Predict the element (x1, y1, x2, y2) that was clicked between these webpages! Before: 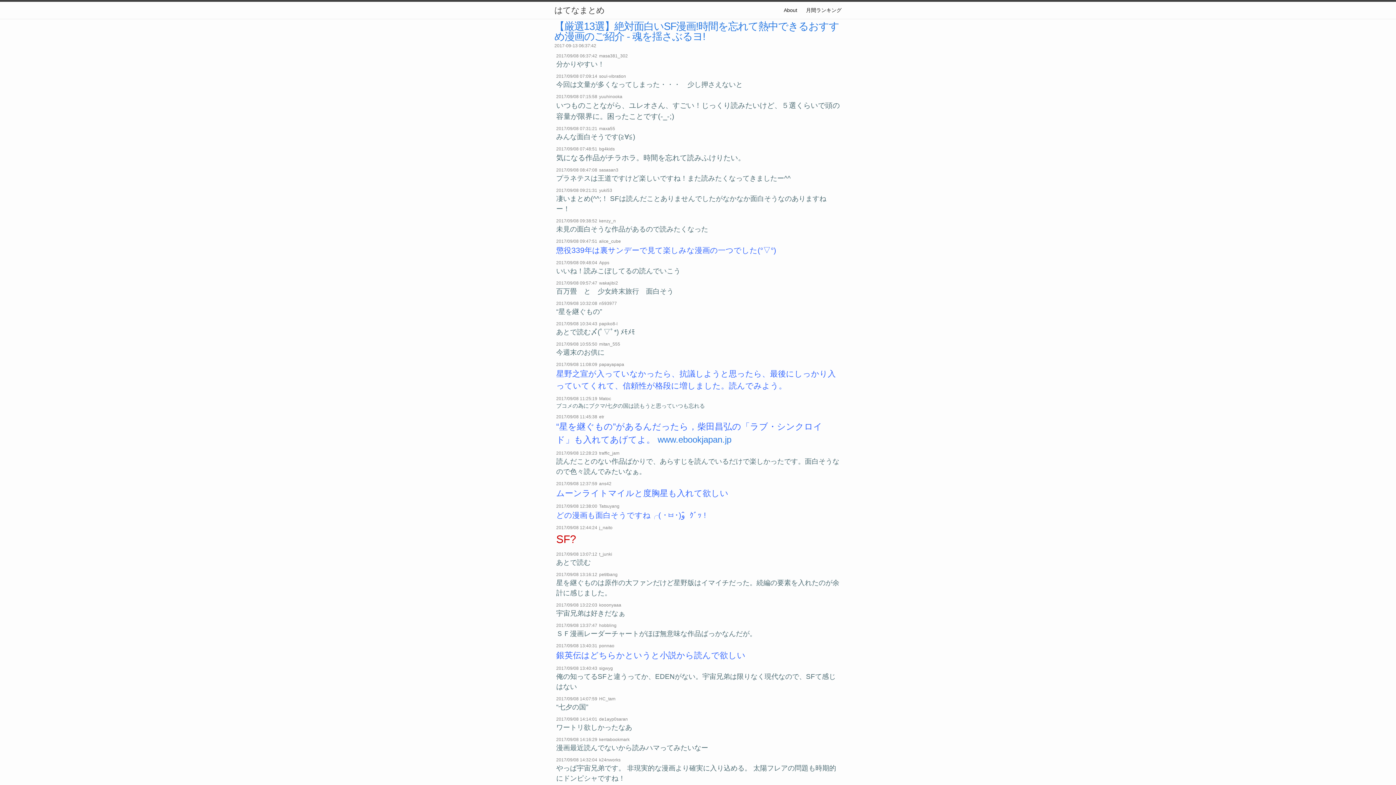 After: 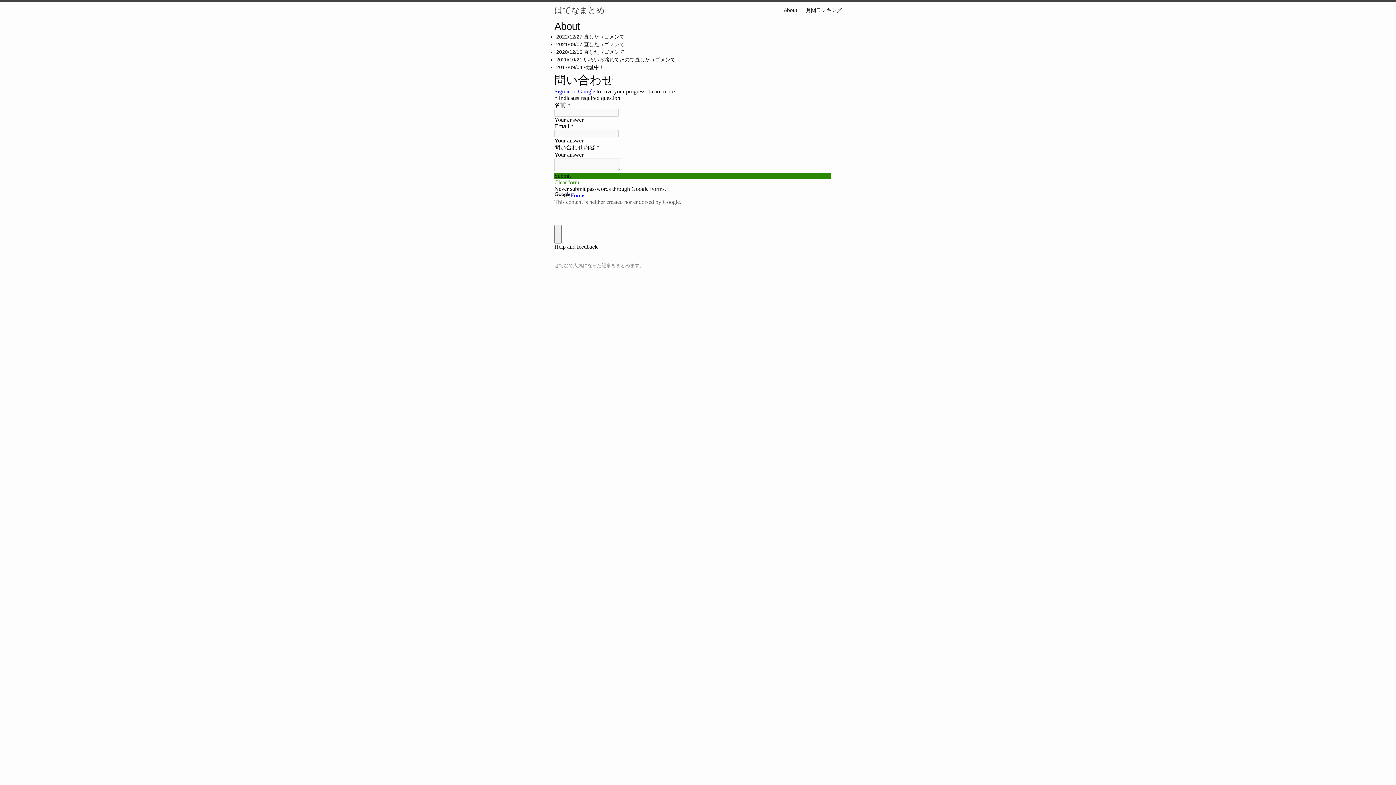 Action: bbox: (784, 7, 797, 13) label: About